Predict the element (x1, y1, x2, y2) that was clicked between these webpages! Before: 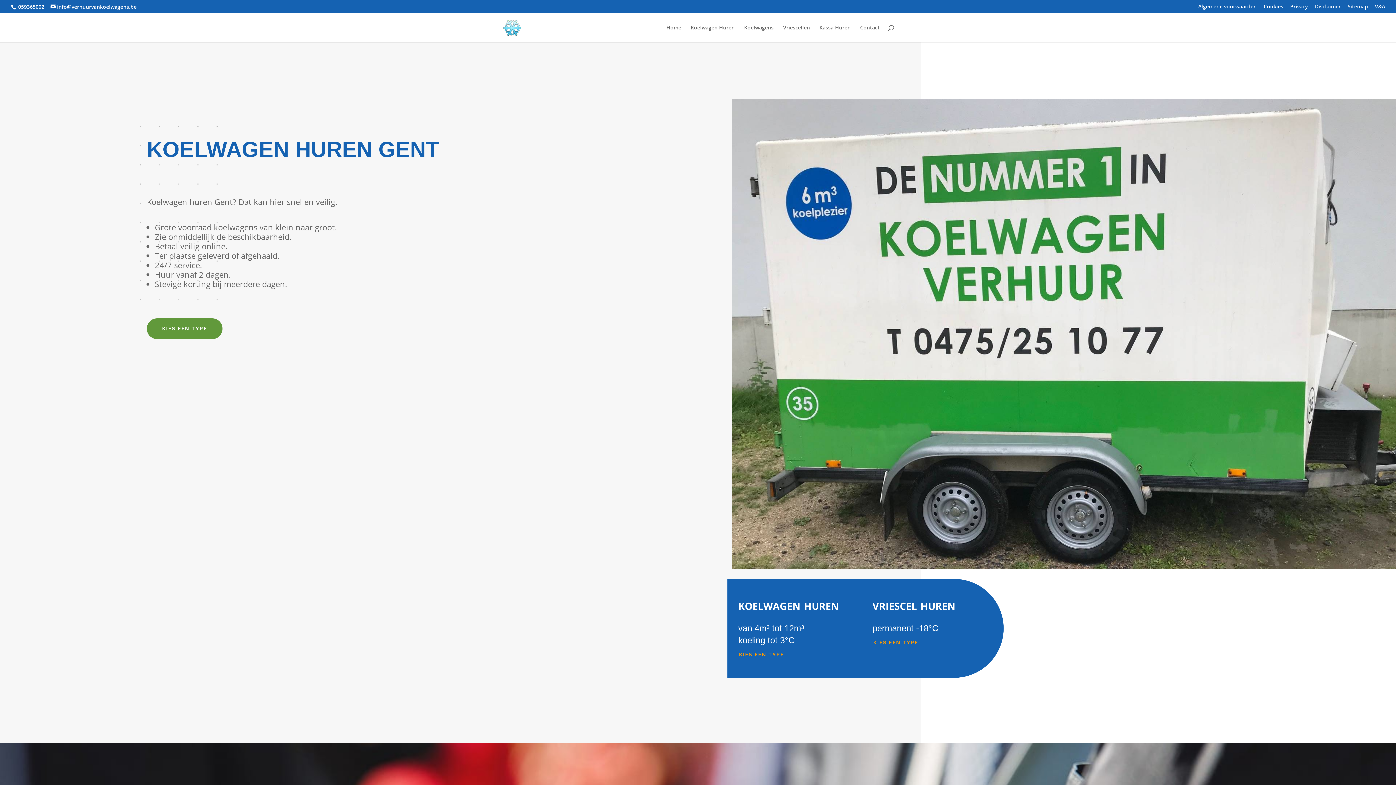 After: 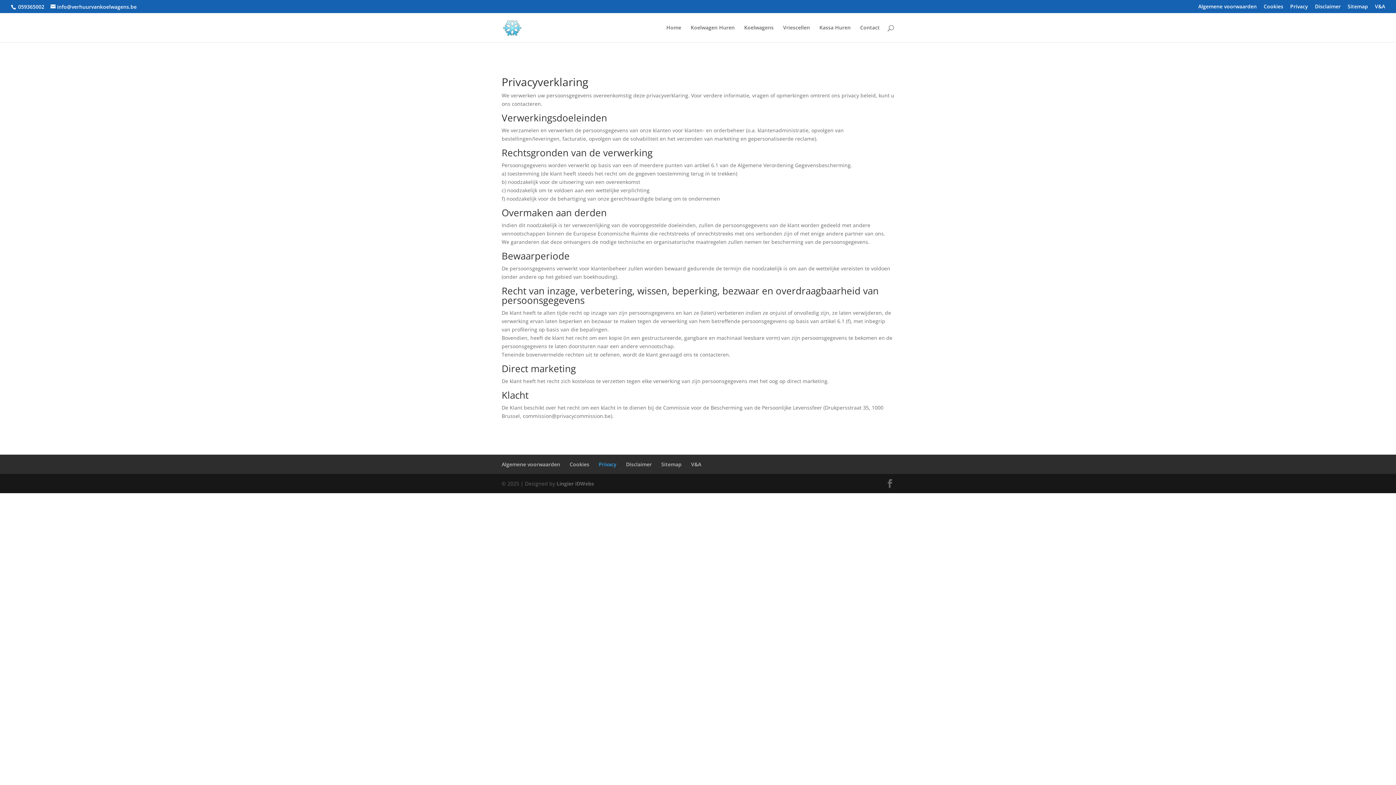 Action: label: Privacy bbox: (1290, 3, 1308, 12)